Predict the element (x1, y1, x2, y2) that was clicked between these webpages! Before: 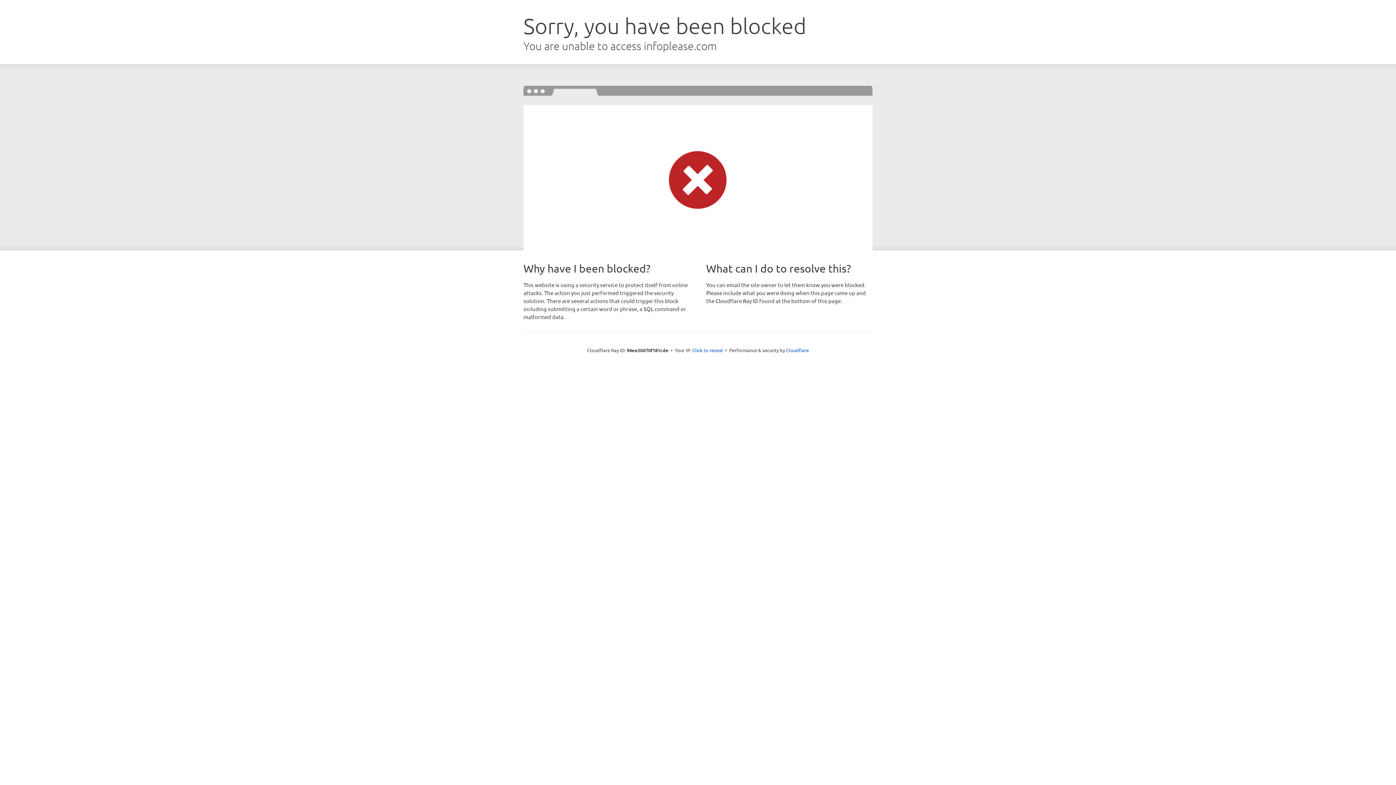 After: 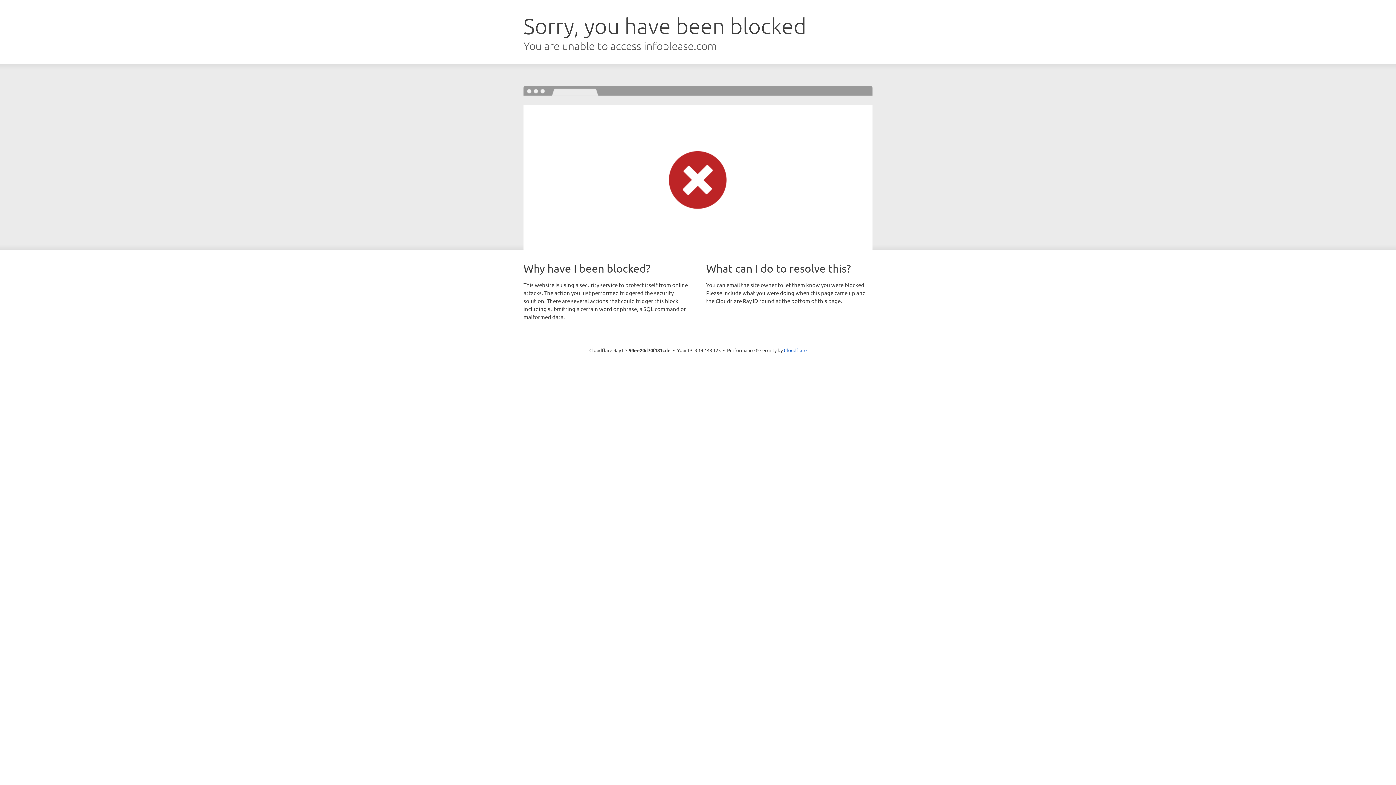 Action: label: Click to reveal bbox: (692, 346, 723, 353)